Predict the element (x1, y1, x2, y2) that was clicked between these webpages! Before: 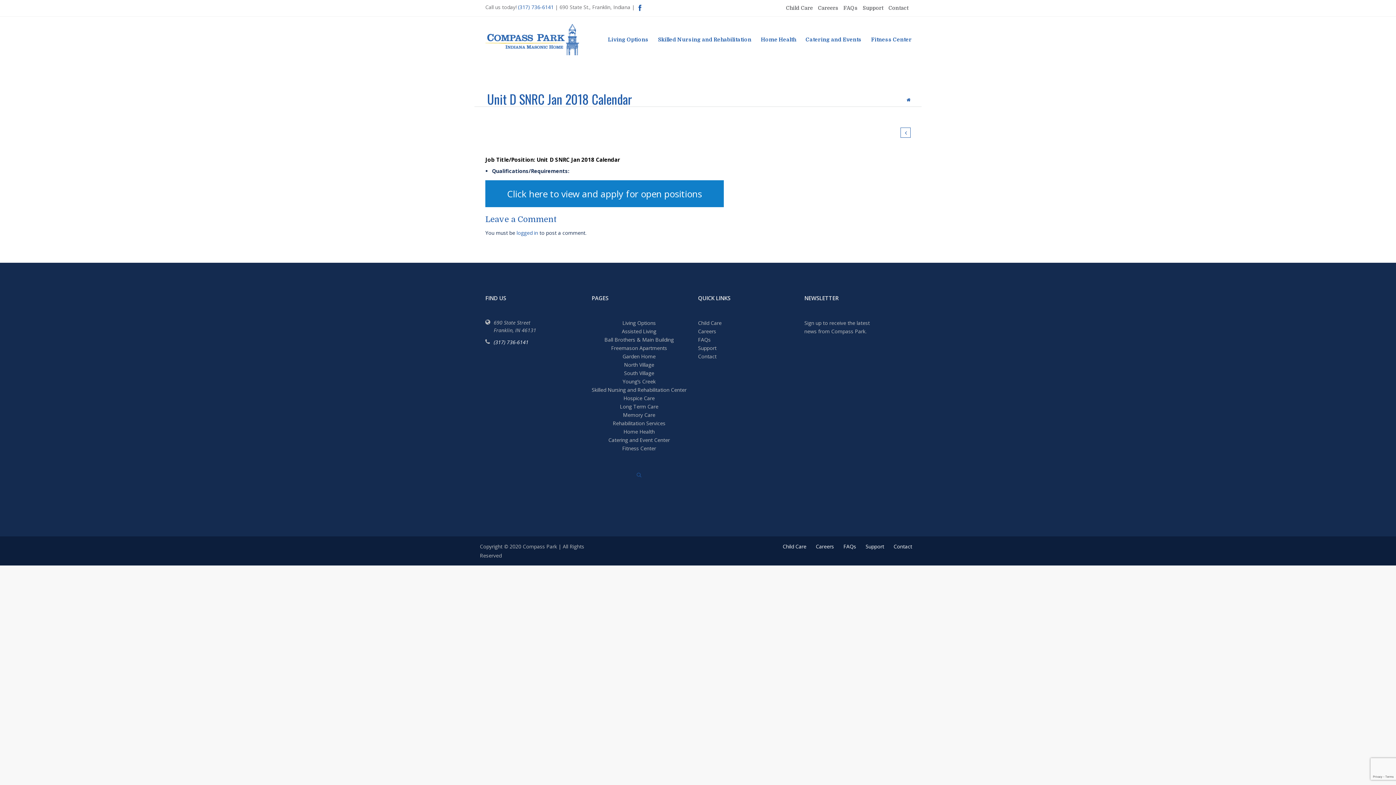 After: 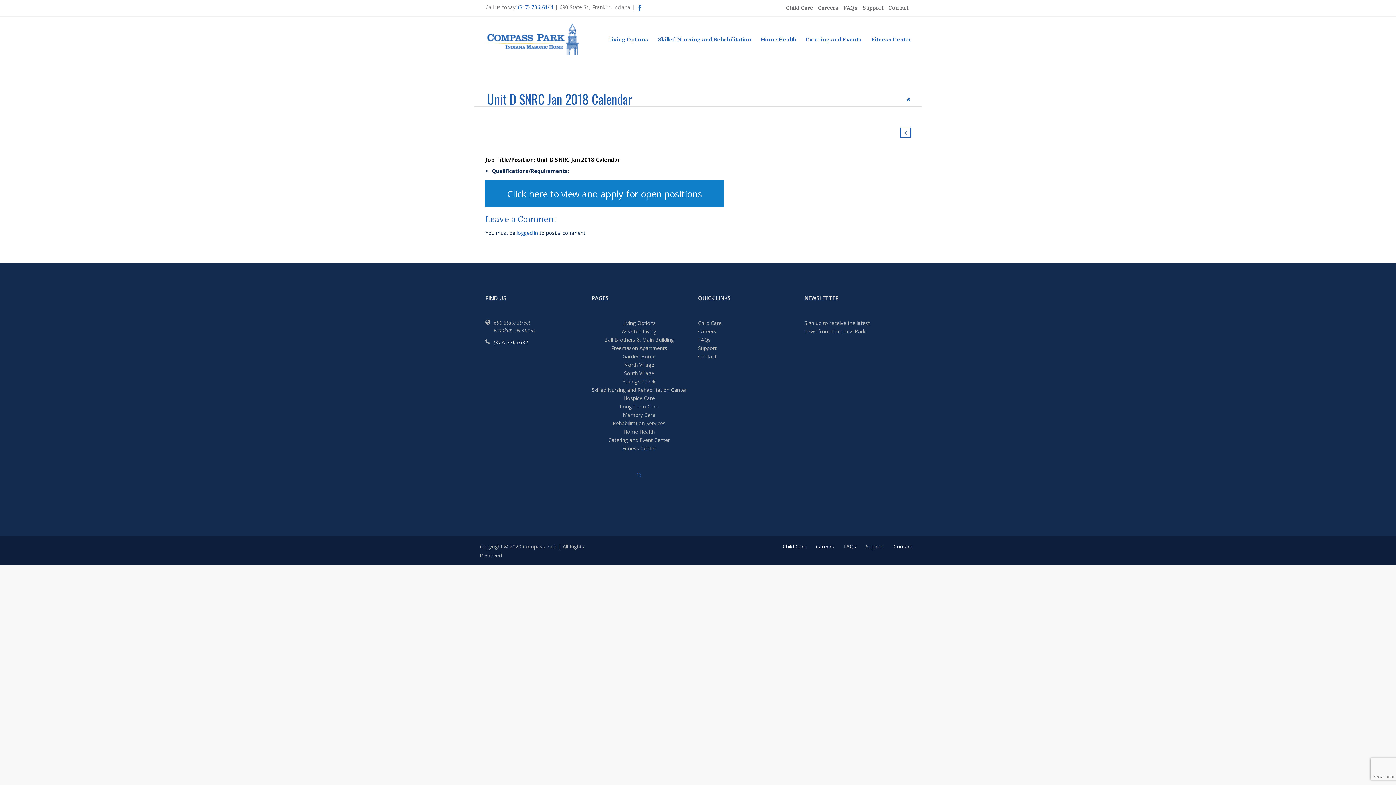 Action: bbox: (636, 3, 643, 10)